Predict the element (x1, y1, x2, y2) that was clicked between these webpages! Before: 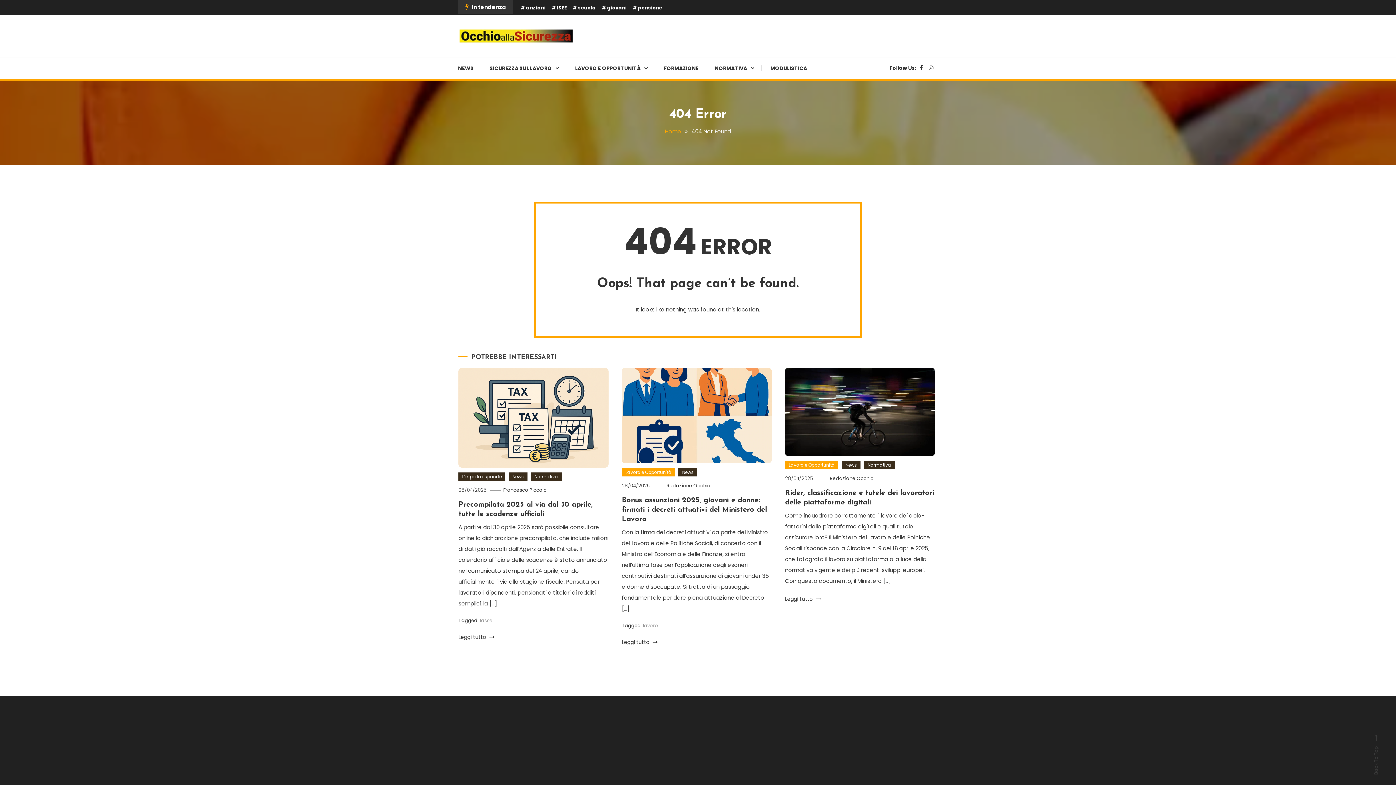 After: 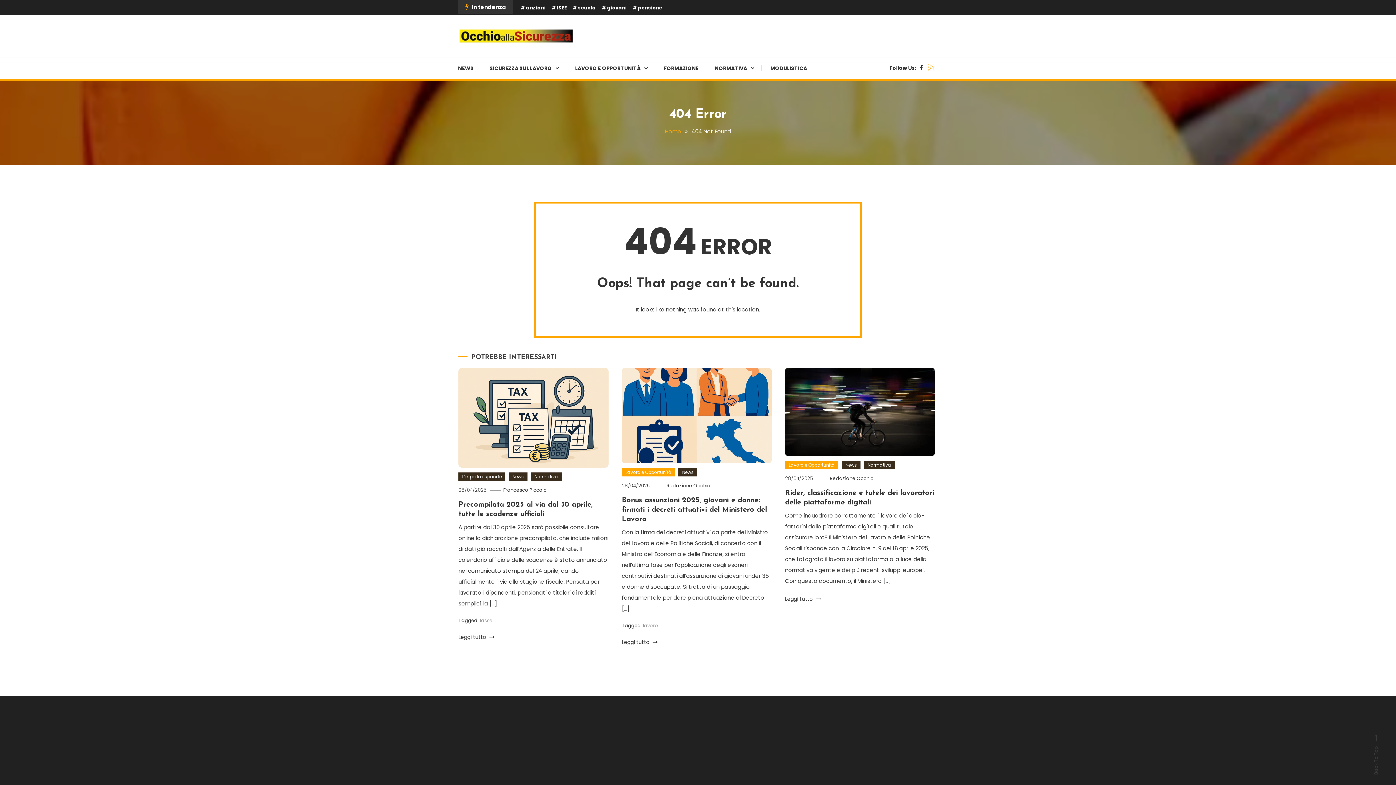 Action: bbox: (929, 64, 933, 71)